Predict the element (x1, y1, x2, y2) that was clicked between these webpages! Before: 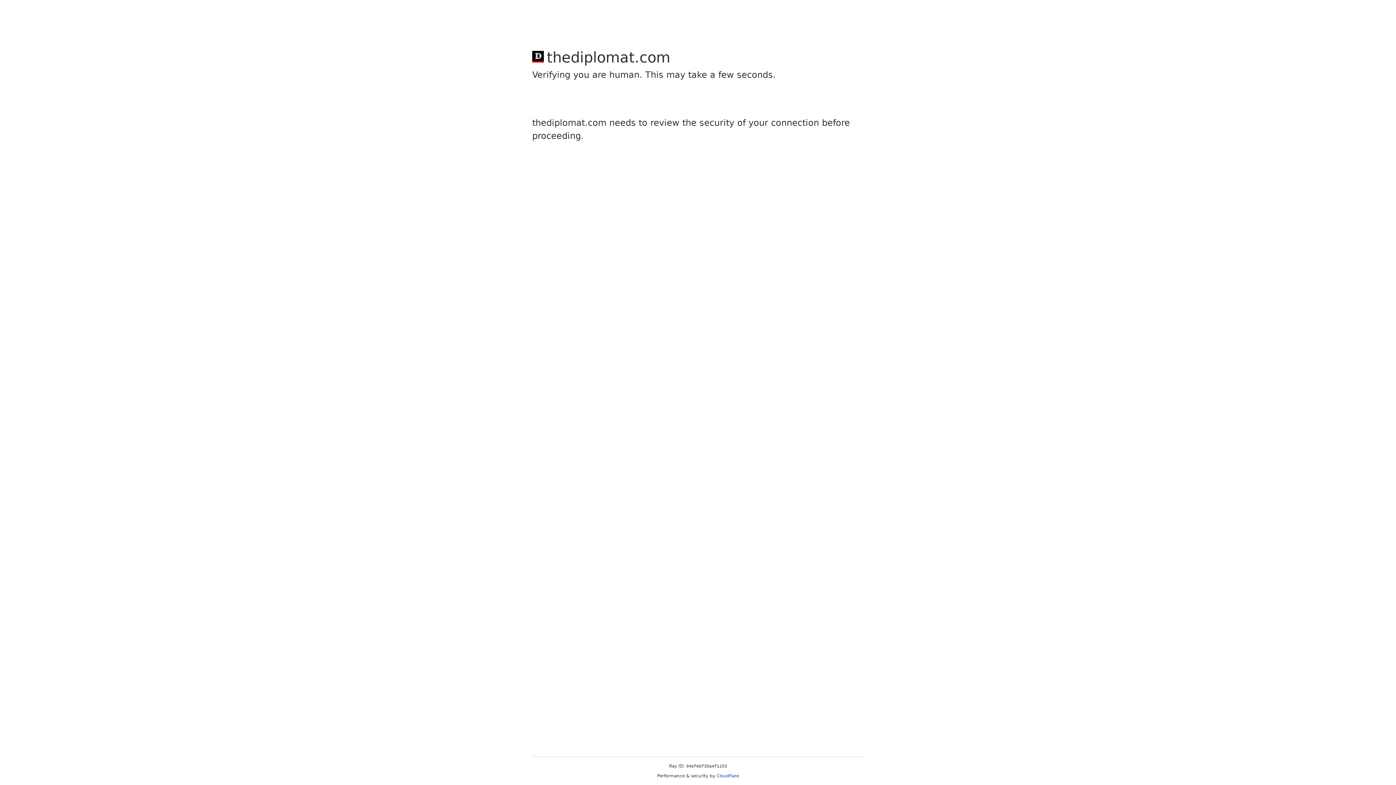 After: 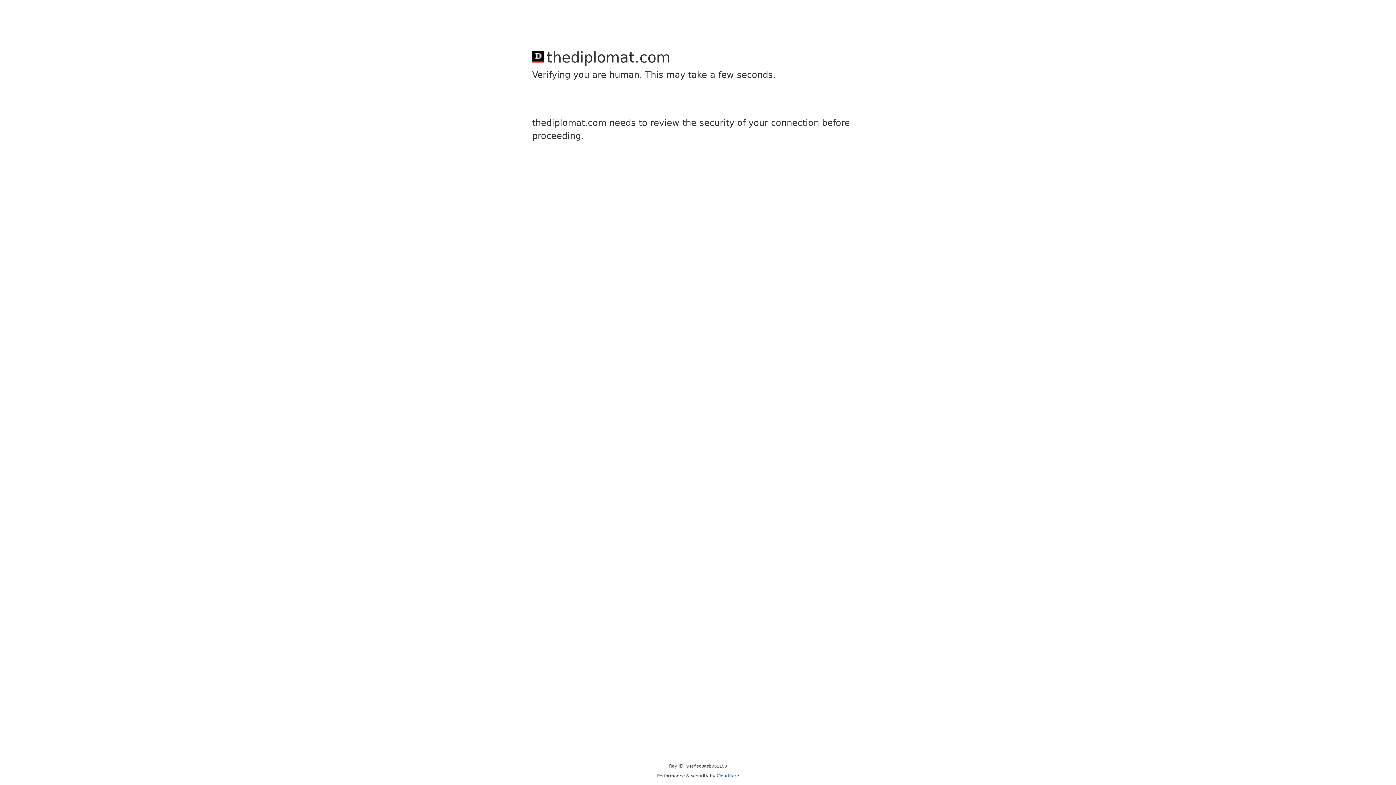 Action: bbox: (716, 773, 739, 778) label: Cloudflare